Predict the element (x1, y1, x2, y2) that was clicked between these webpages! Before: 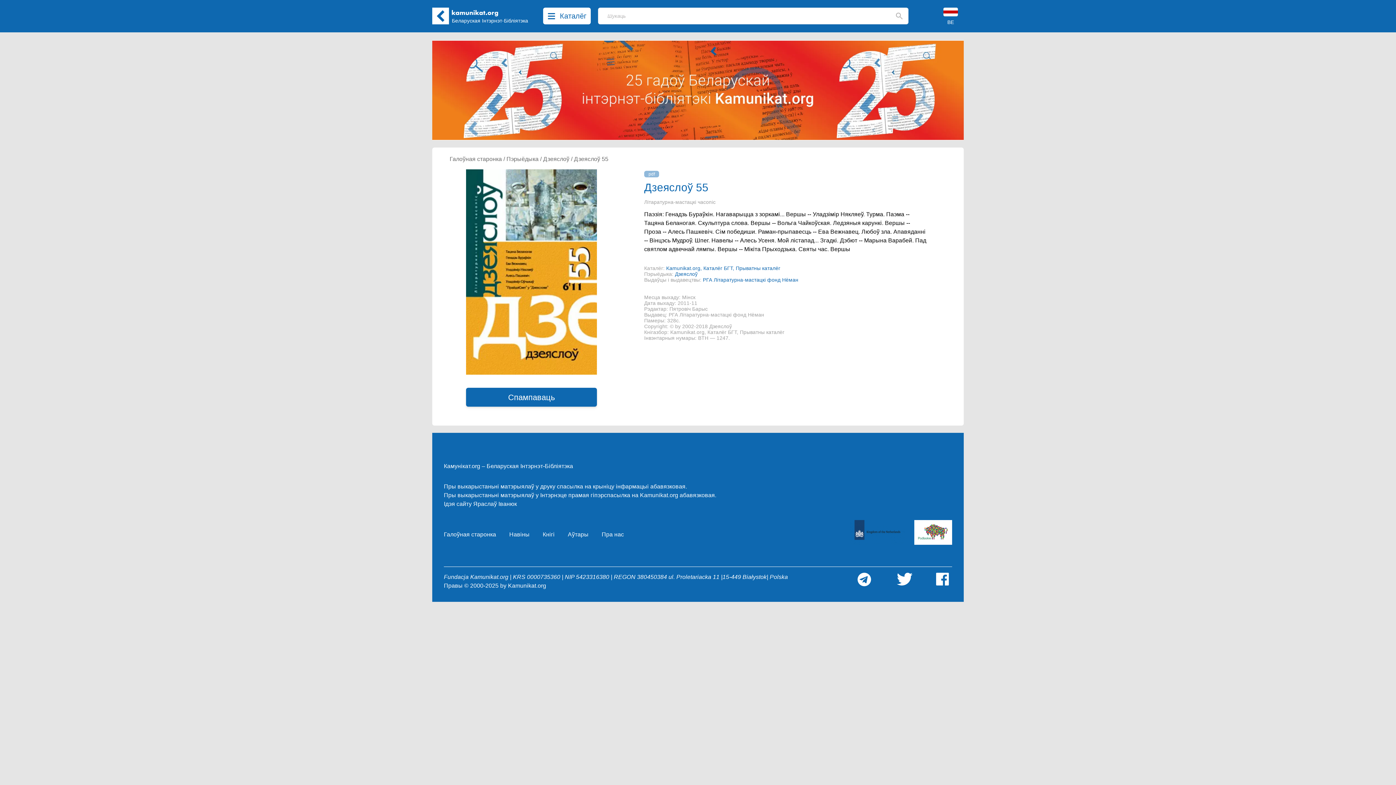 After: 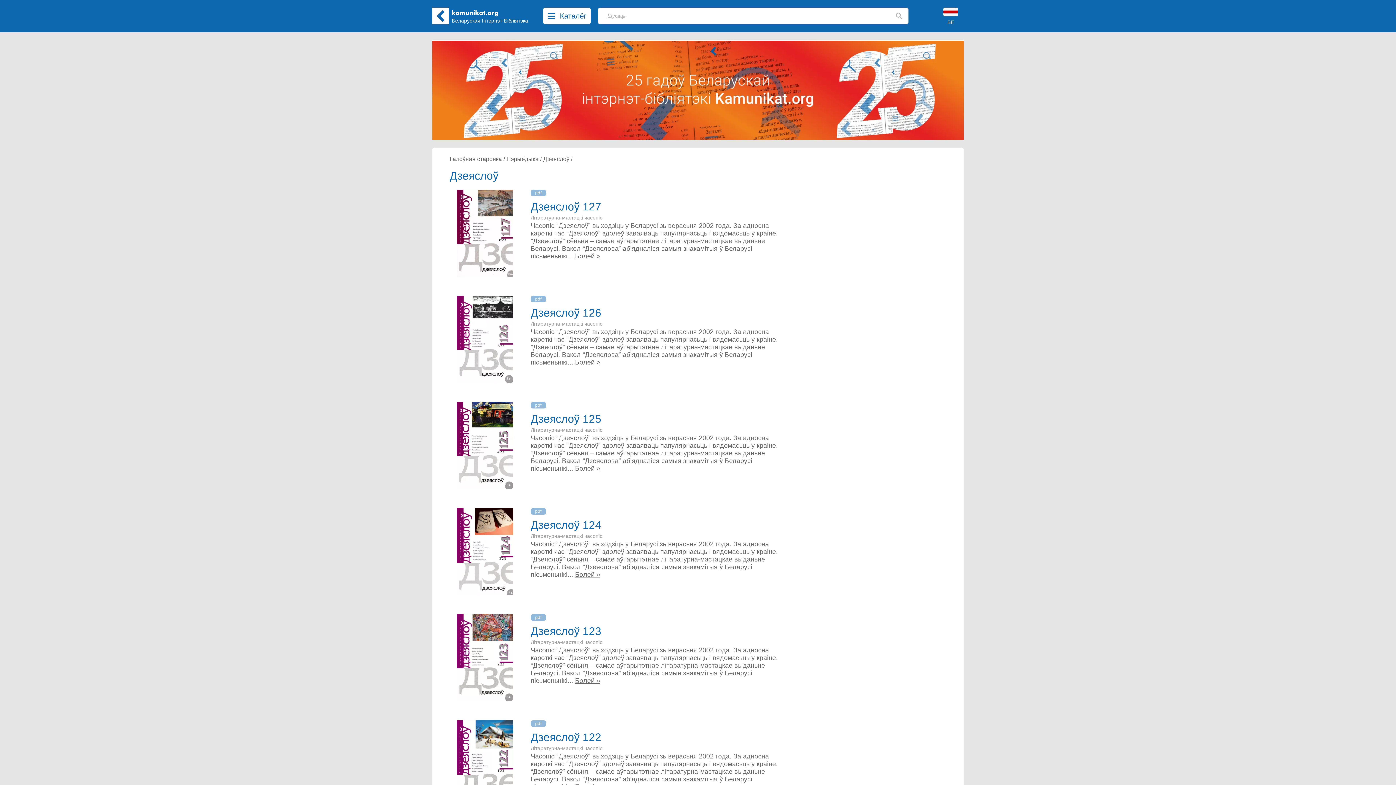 Action: label: Дзеяслоў bbox: (675, 271, 697, 277)